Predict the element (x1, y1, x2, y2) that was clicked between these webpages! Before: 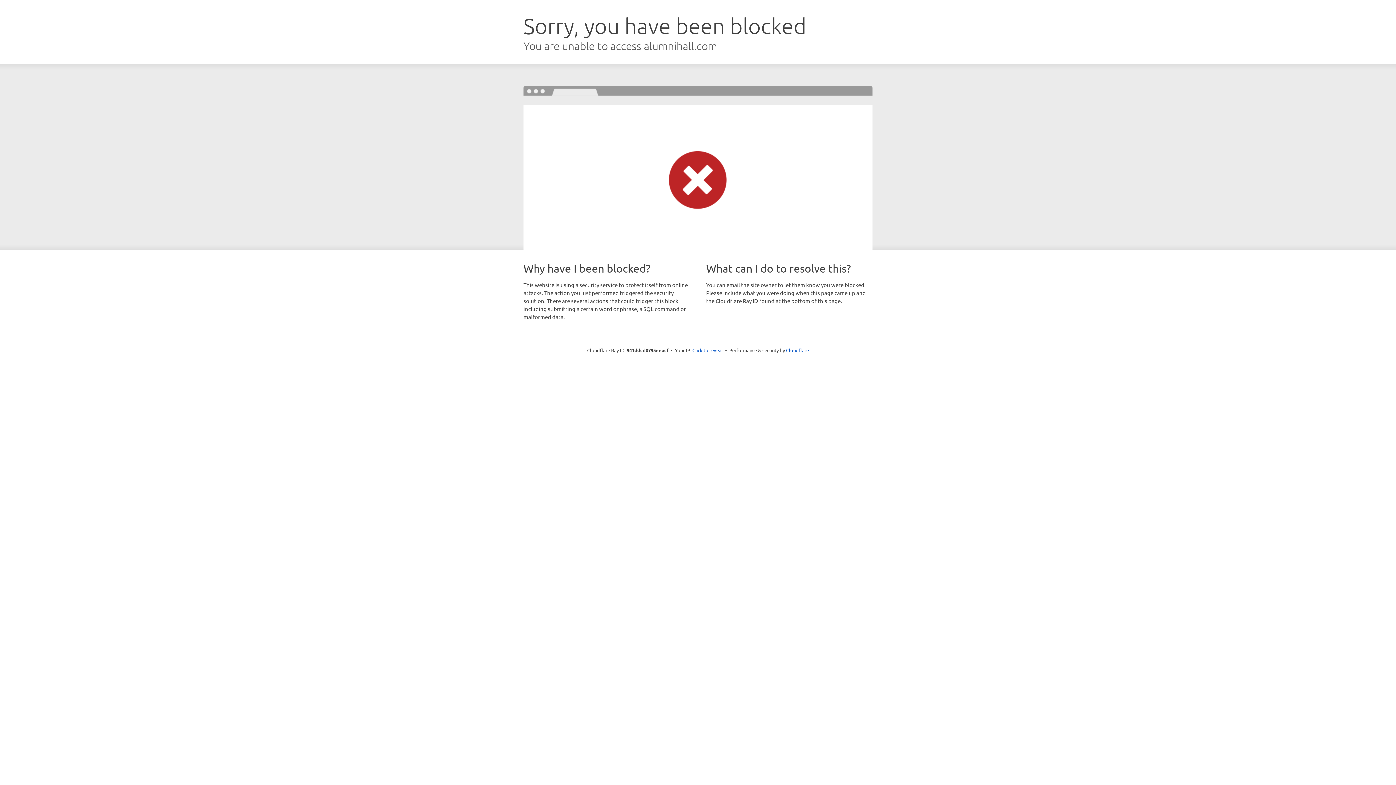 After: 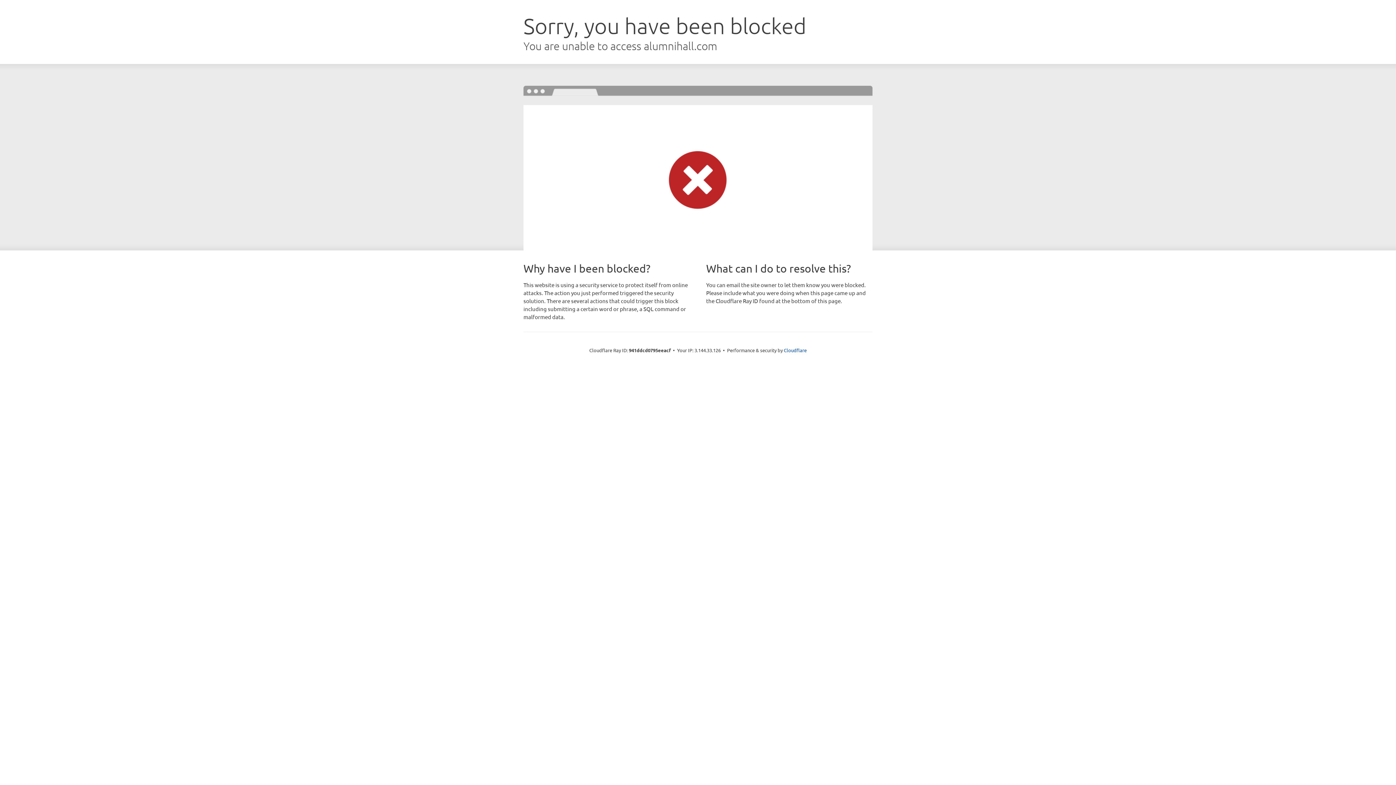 Action: label: Click to reveal bbox: (692, 346, 723, 353)